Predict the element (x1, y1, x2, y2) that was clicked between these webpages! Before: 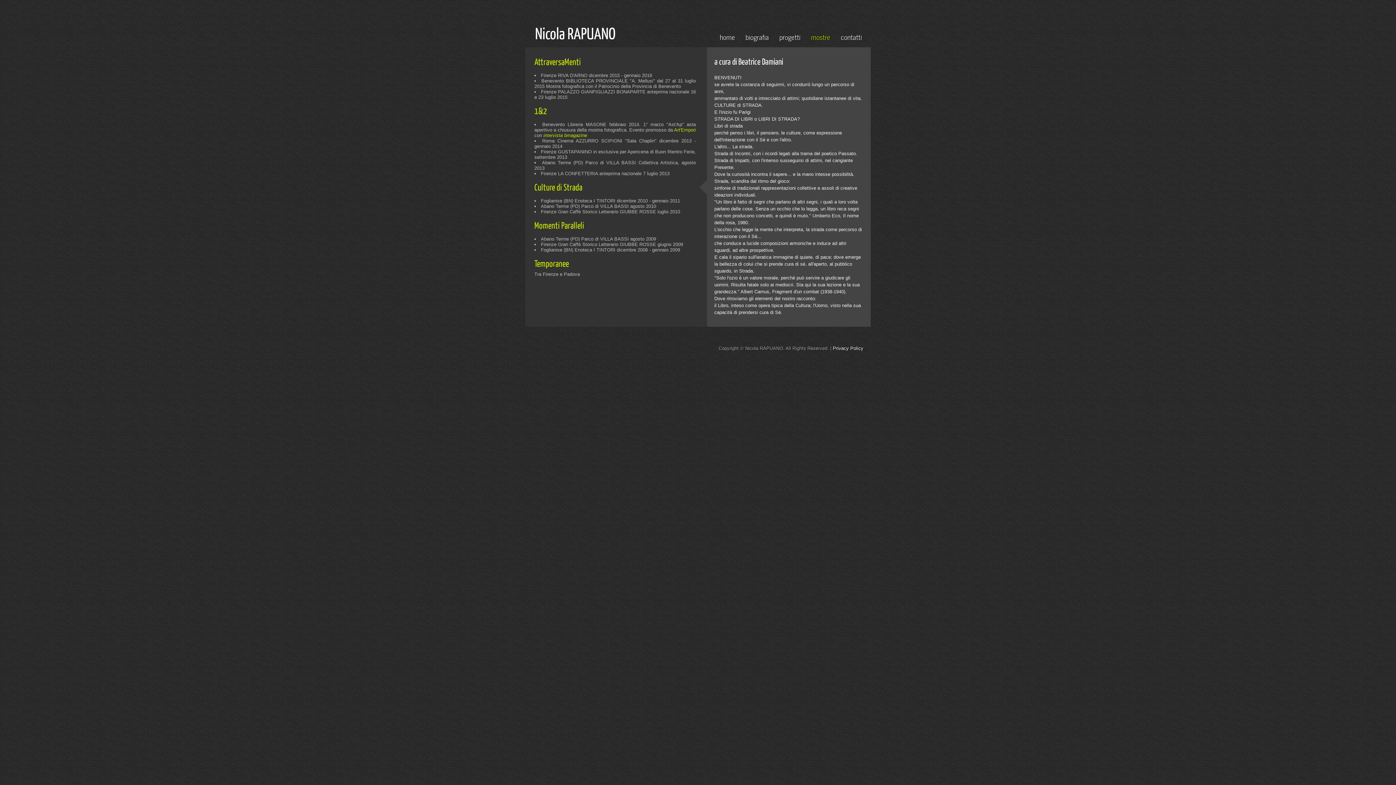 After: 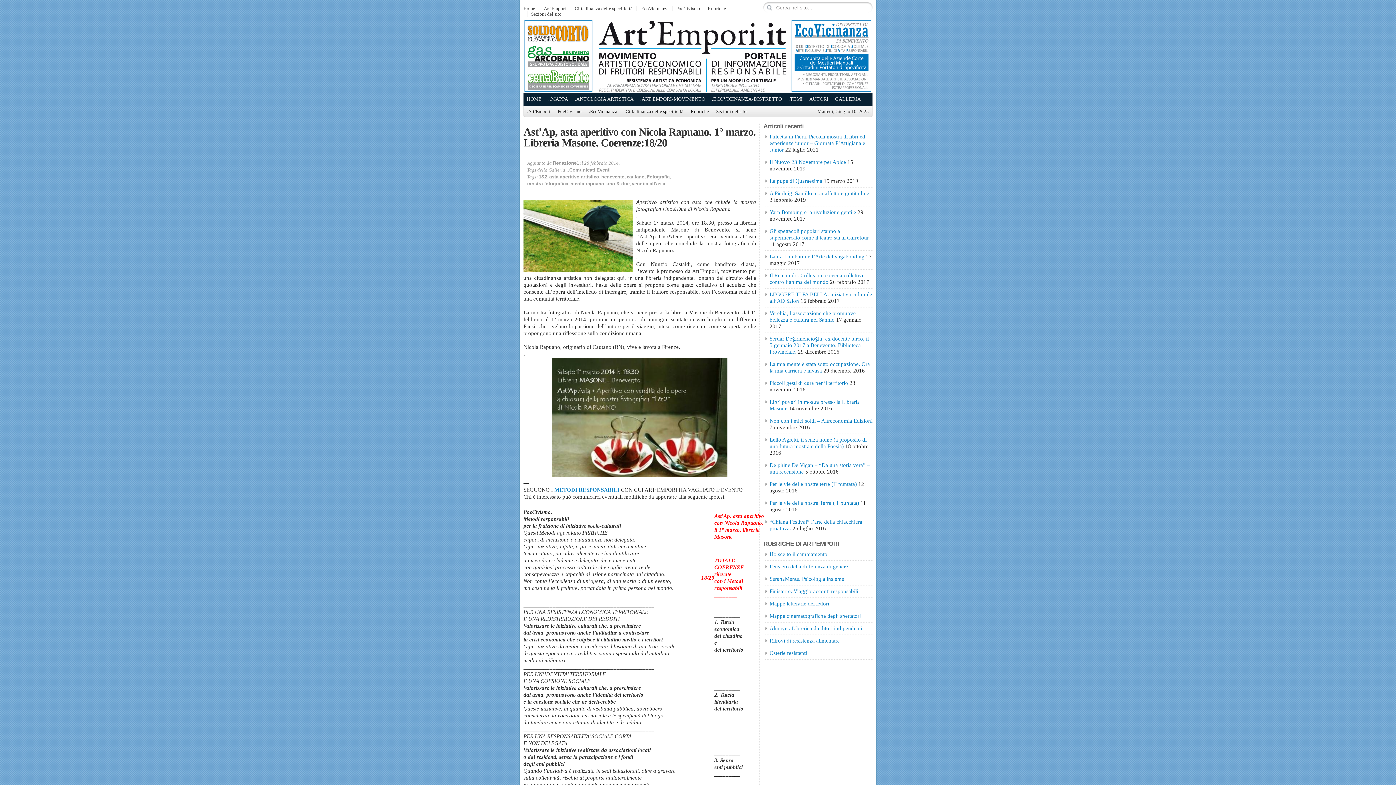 Action: label: Art'Empori bbox: (674, 127, 696, 132)